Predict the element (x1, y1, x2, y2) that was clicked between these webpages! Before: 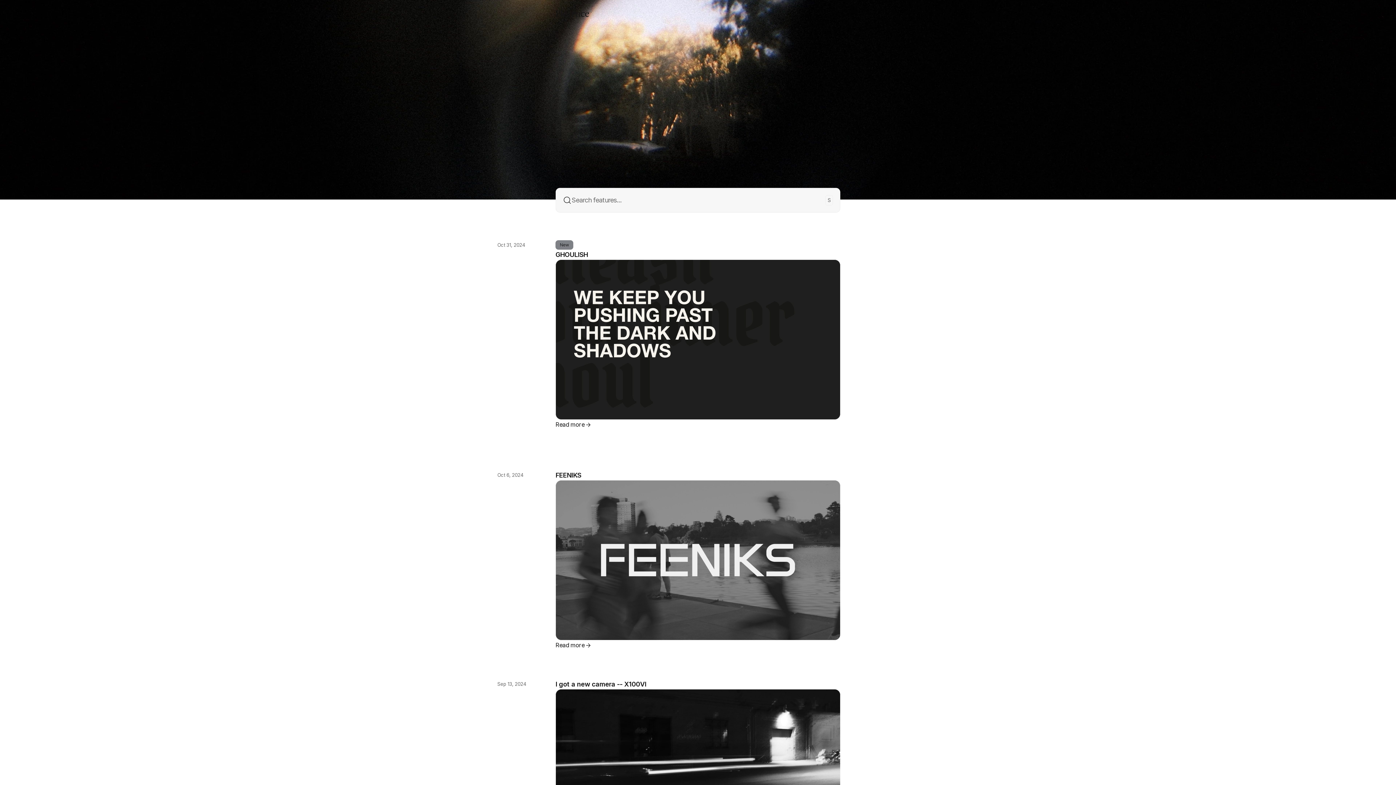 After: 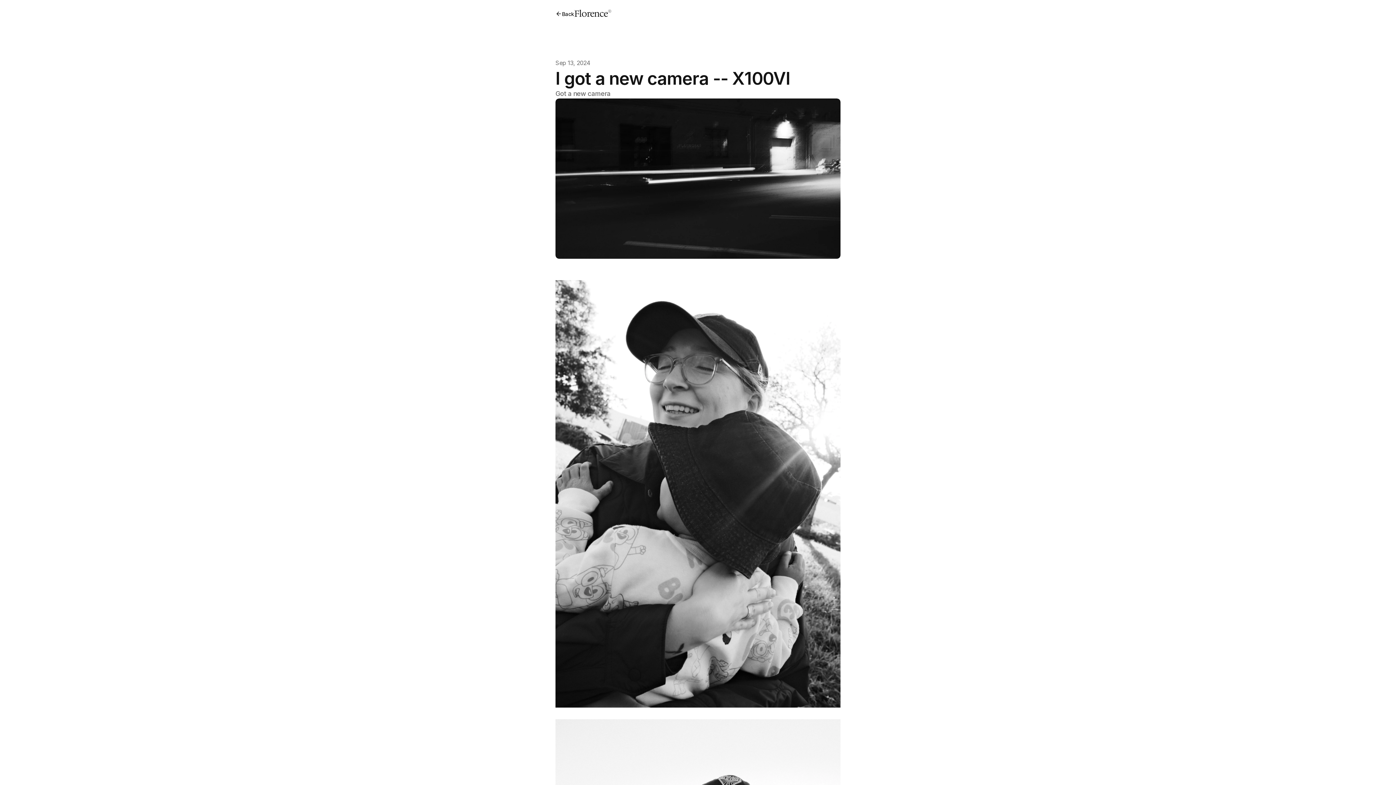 Action: bbox: (555, 679, 840, 689) label: I got a new camera -- X100VI